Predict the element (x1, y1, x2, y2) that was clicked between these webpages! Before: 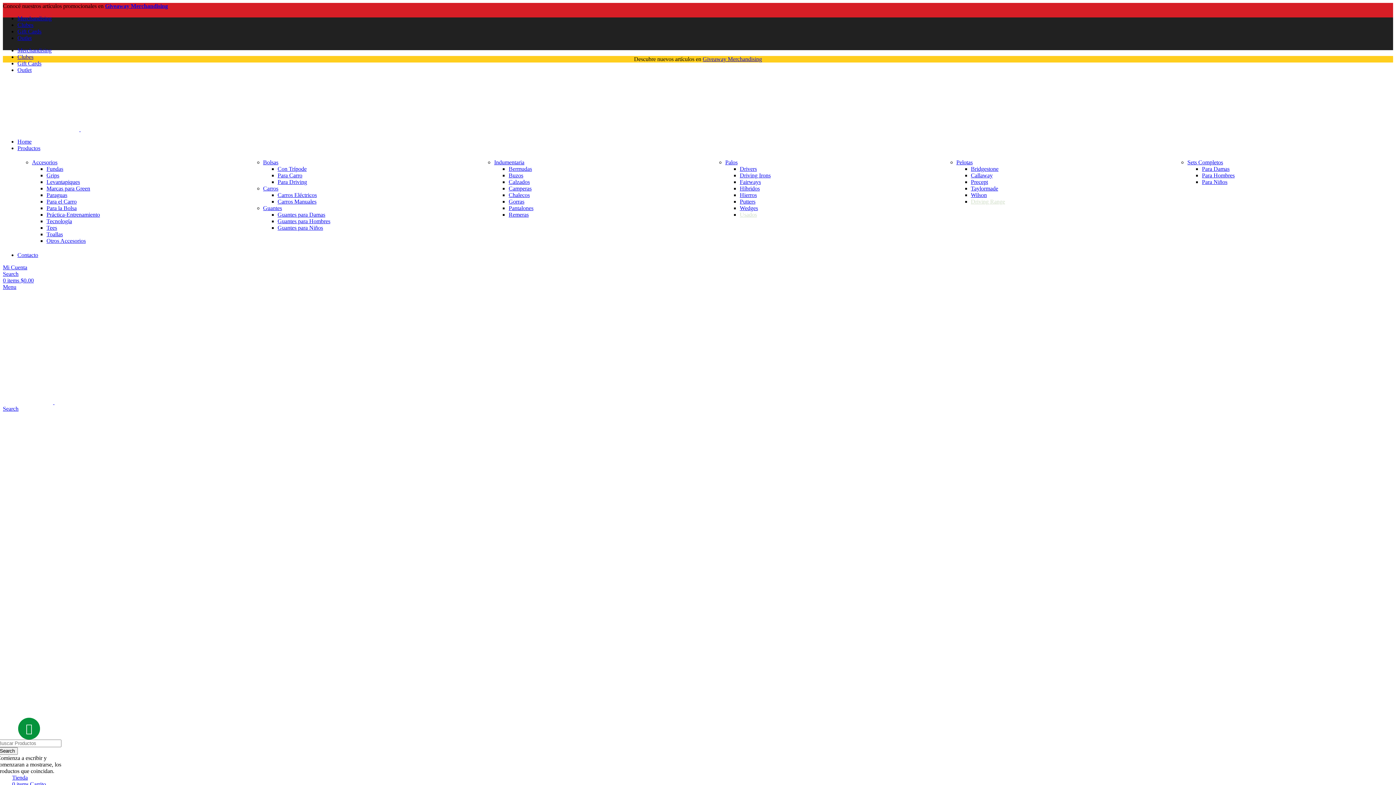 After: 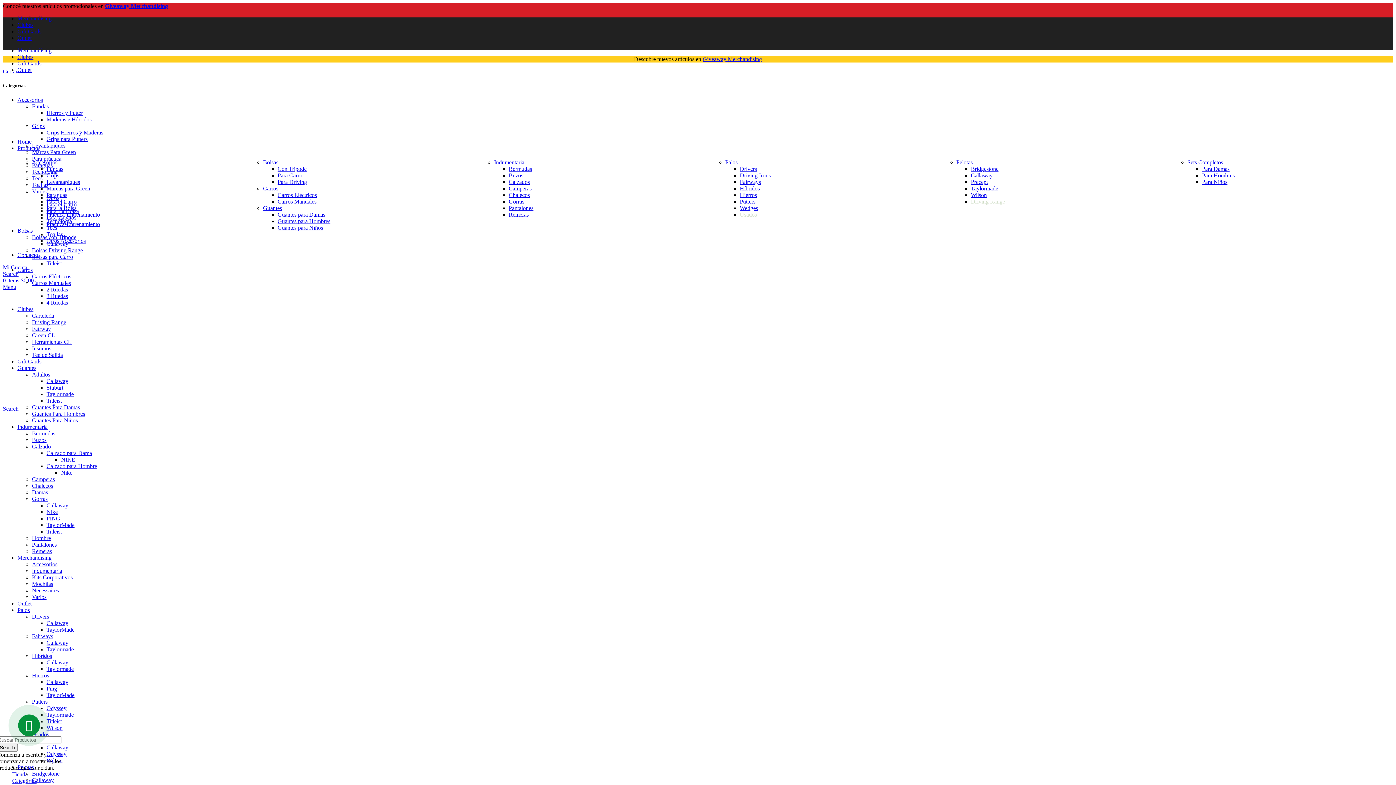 Action: label: Gorras bbox: (508, 198, 524, 204)